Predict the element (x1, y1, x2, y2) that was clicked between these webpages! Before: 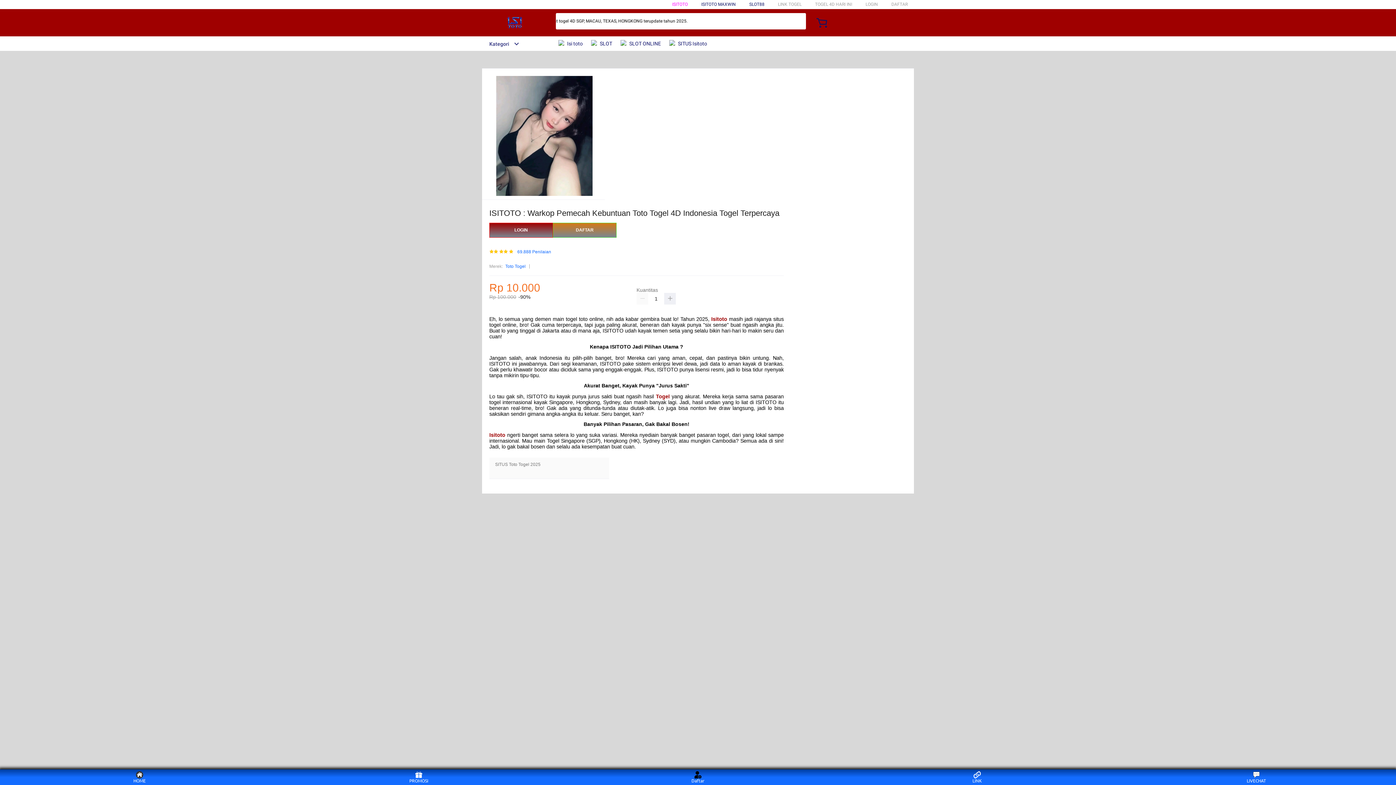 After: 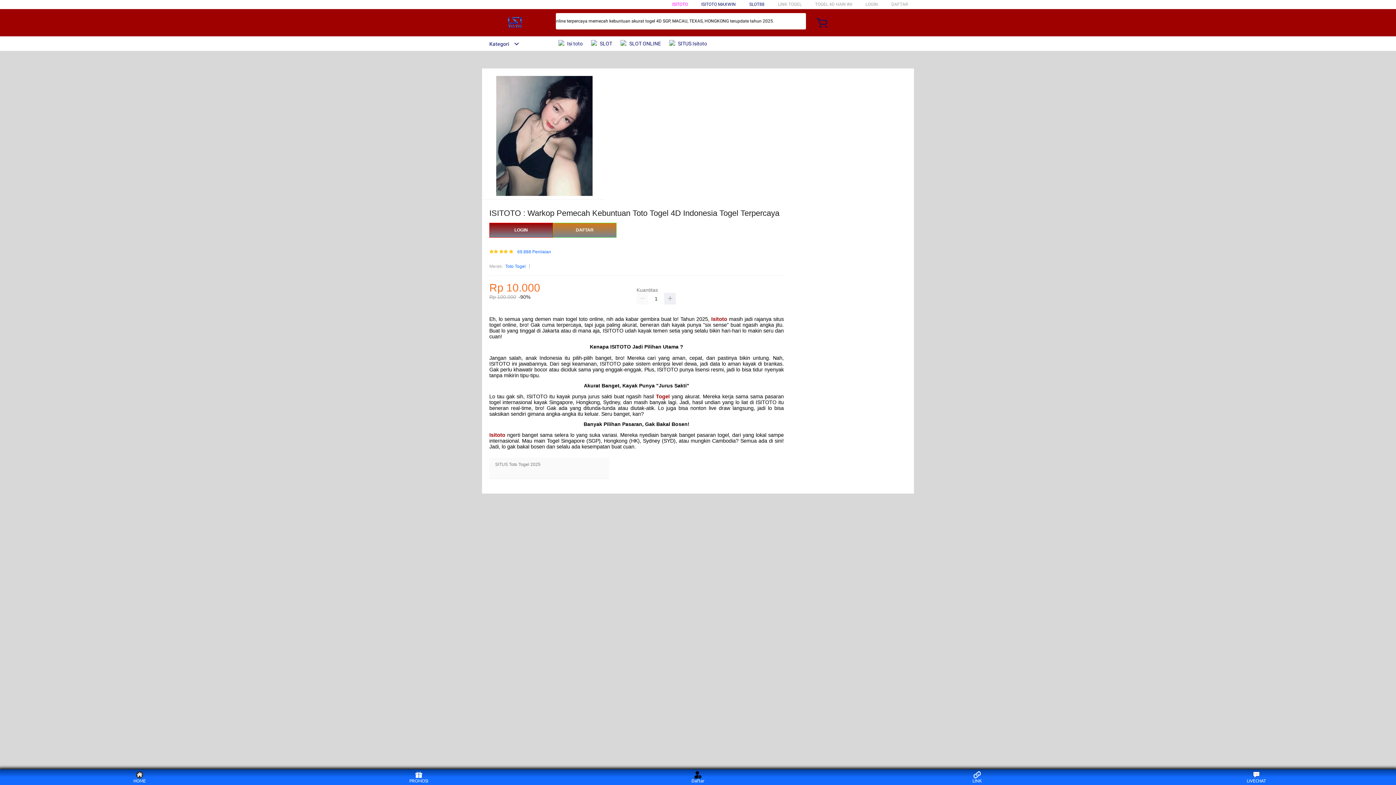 Action: bbox: (489, 432, 505, 438) label: Isitoto